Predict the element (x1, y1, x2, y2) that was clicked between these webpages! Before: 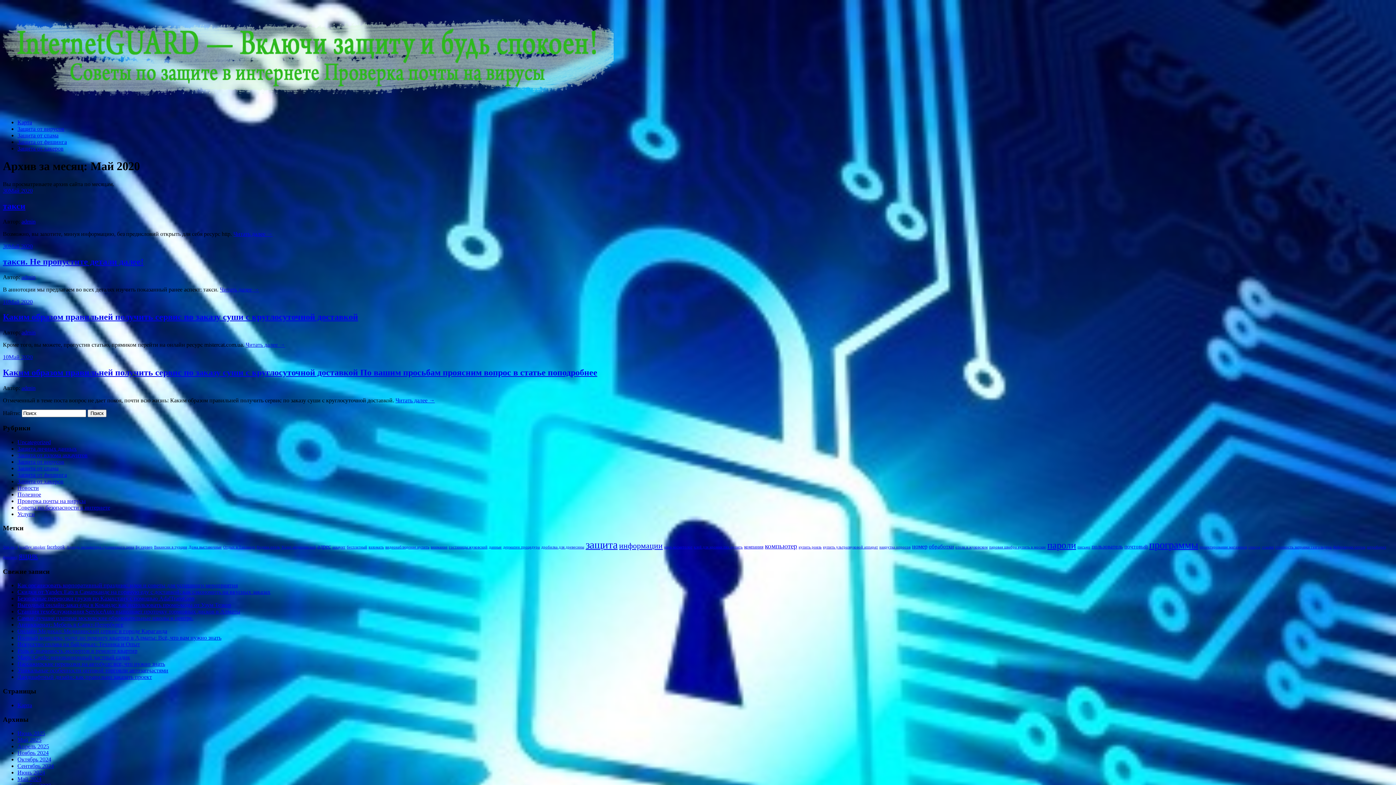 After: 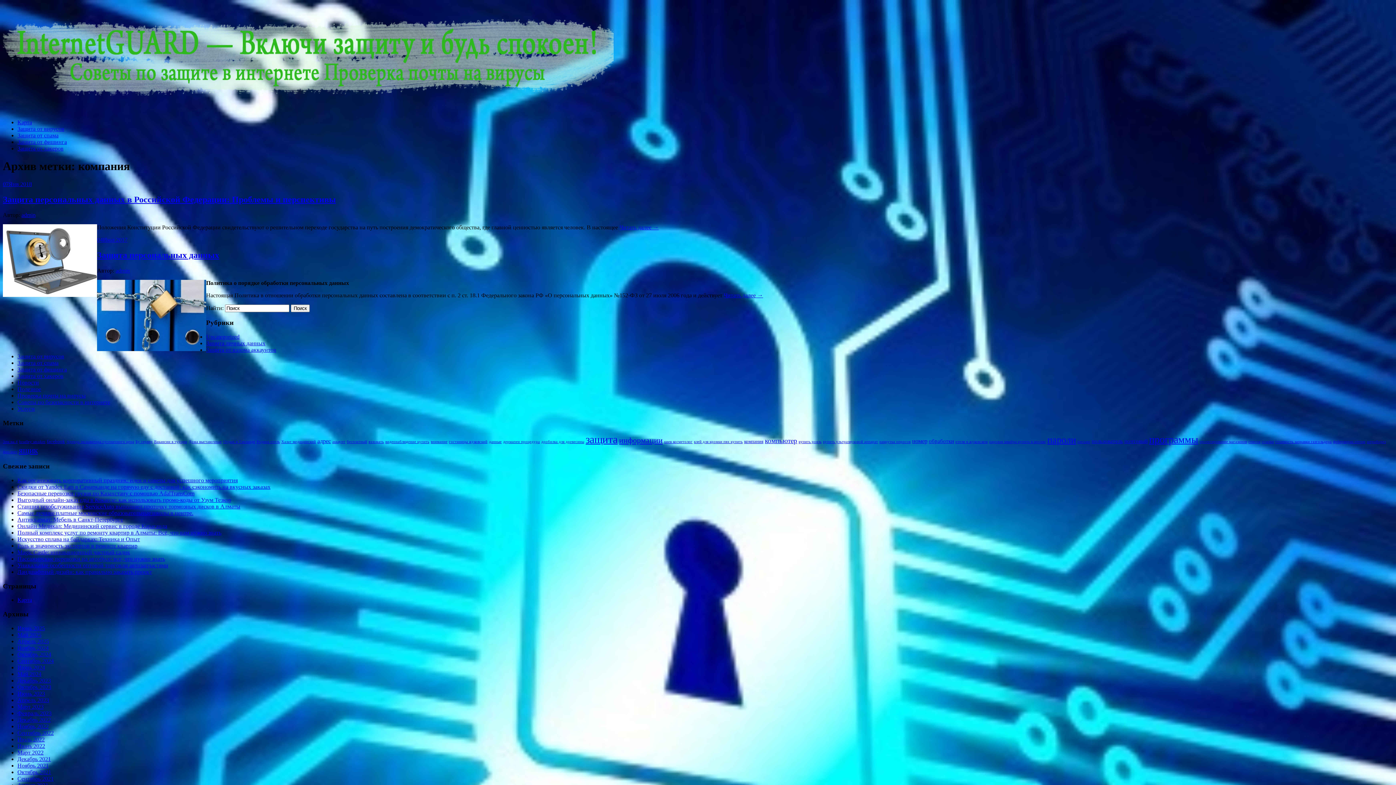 Action: label: компания (2 элемента) bbox: (744, 544, 763, 549)